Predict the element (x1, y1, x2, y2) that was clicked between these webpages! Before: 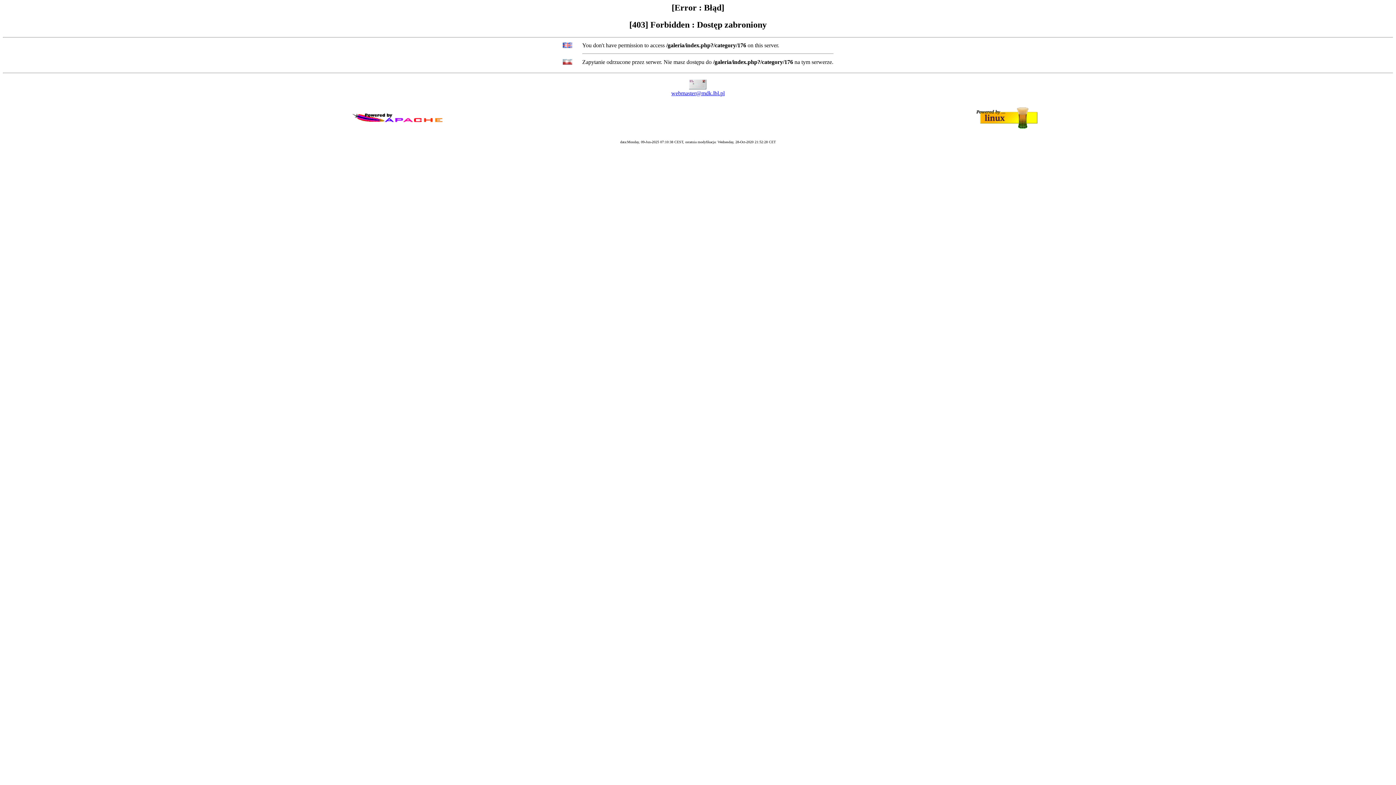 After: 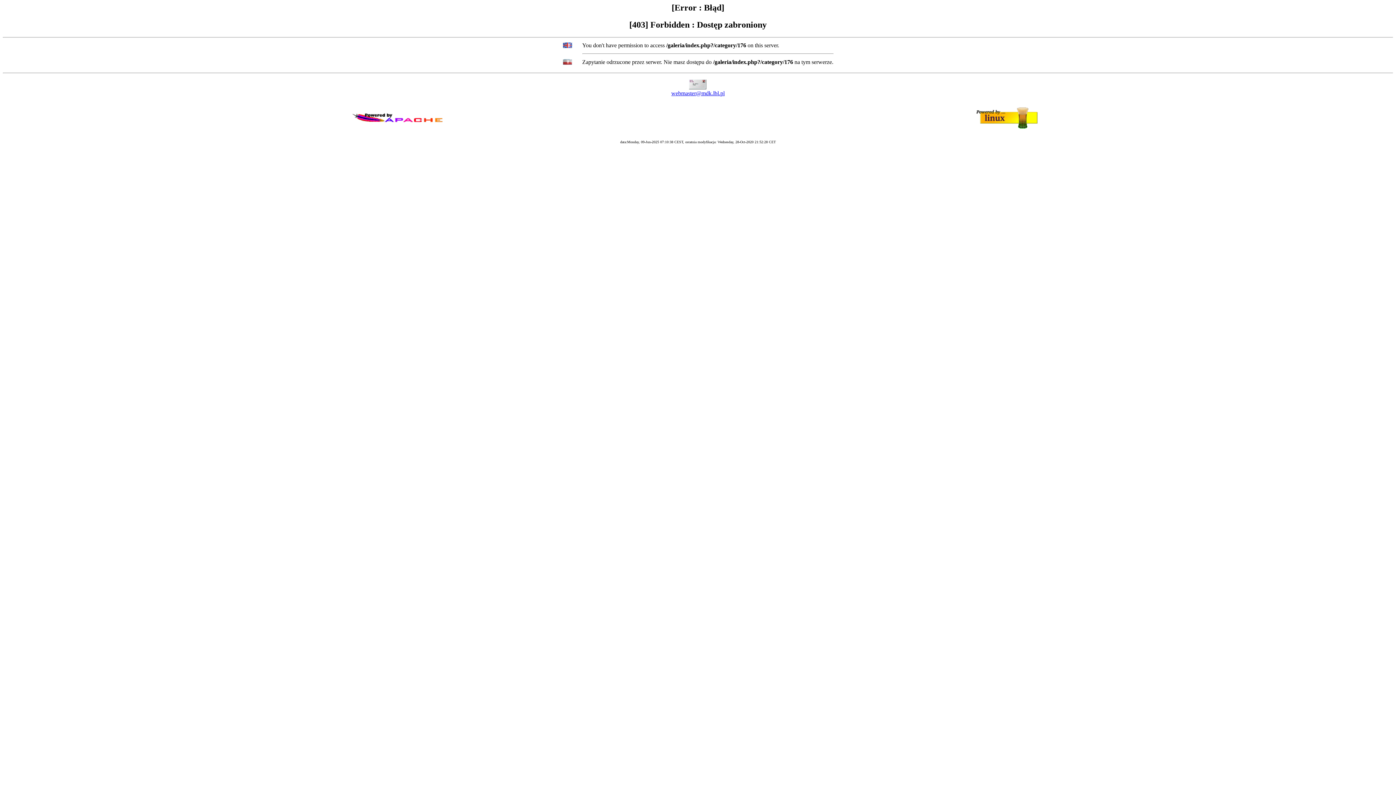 Action: bbox: (671, 90, 724, 96) label: webmaster@mdk.lbl.pl